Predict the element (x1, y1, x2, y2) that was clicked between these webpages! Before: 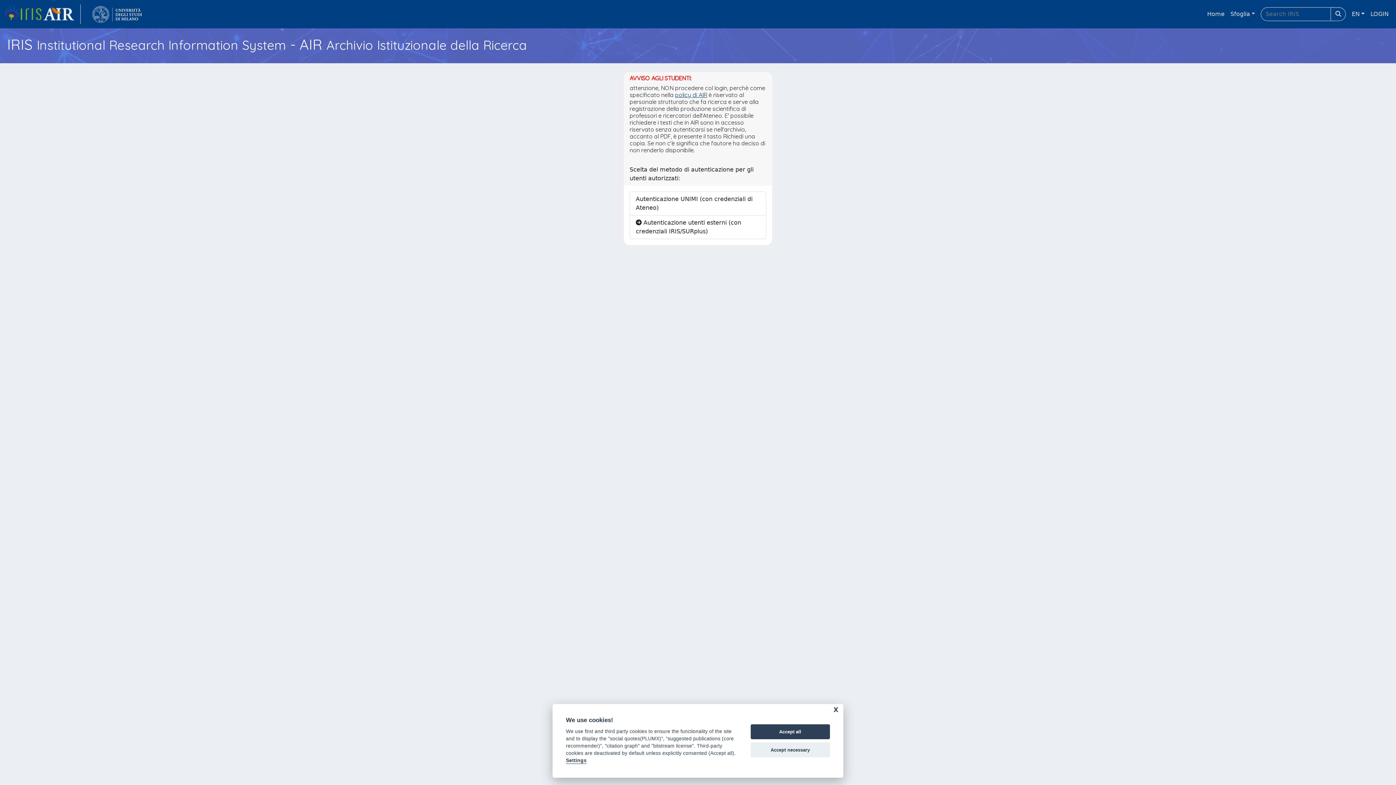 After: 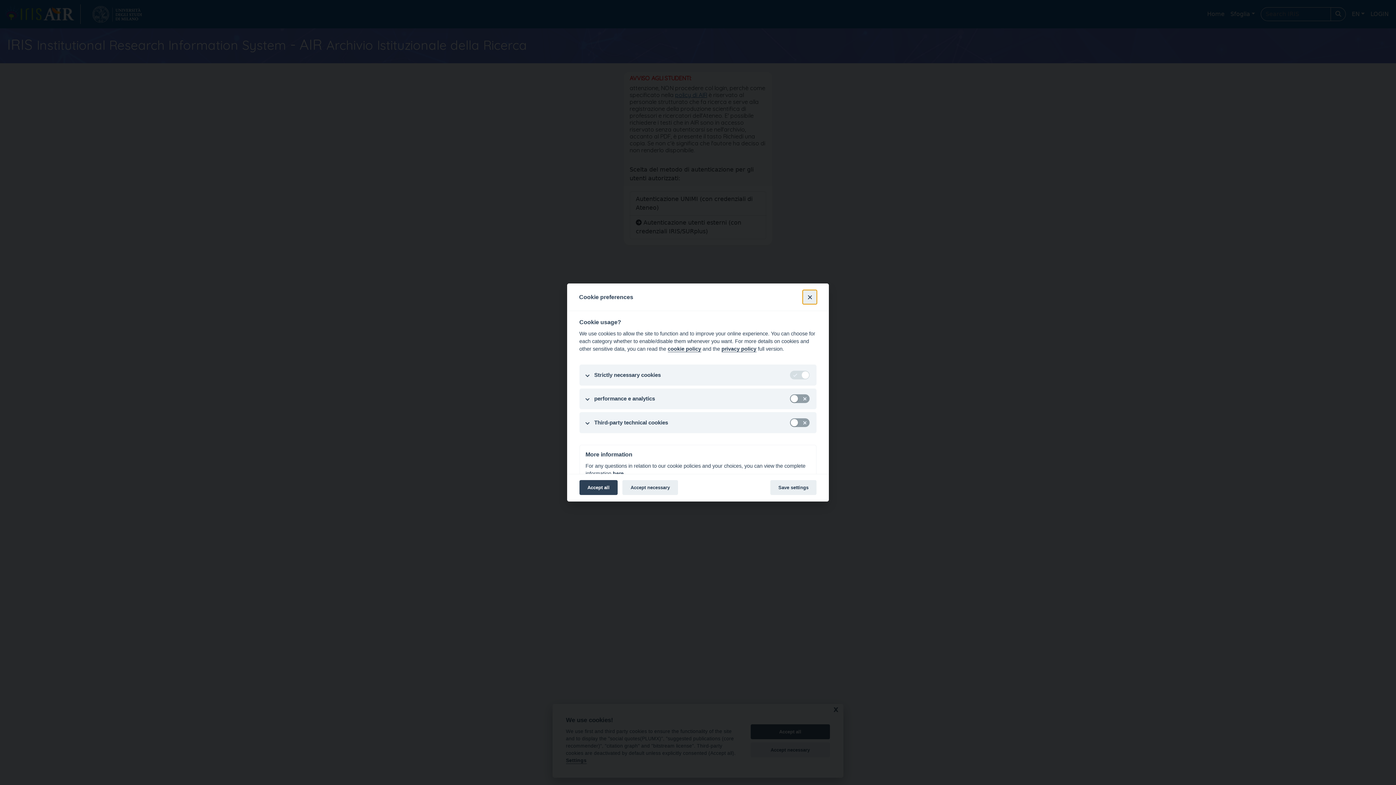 Action: bbox: (566, 758, 586, 764) label: Settings